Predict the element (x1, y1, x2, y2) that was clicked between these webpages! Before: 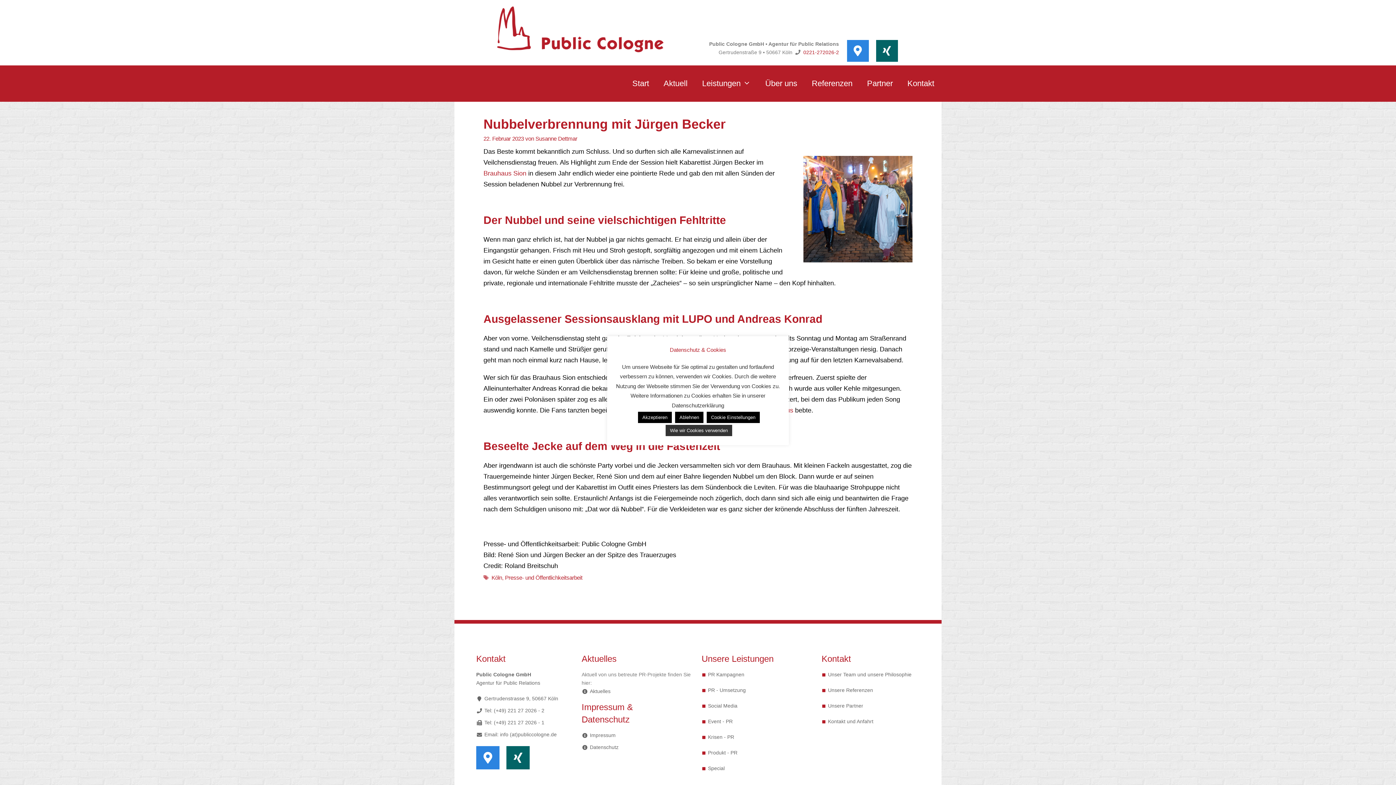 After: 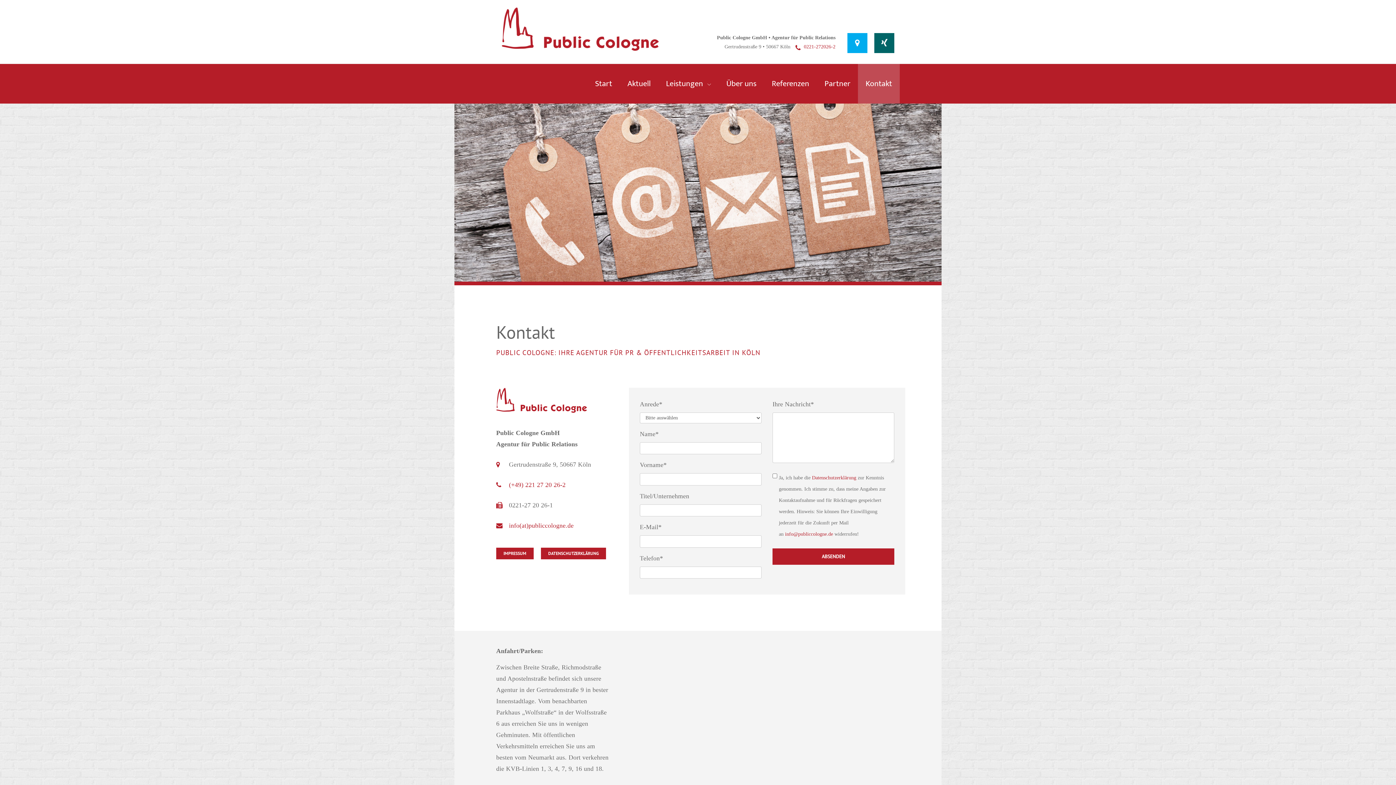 Action: label: Kontakt bbox: (900, 65, 941, 101)